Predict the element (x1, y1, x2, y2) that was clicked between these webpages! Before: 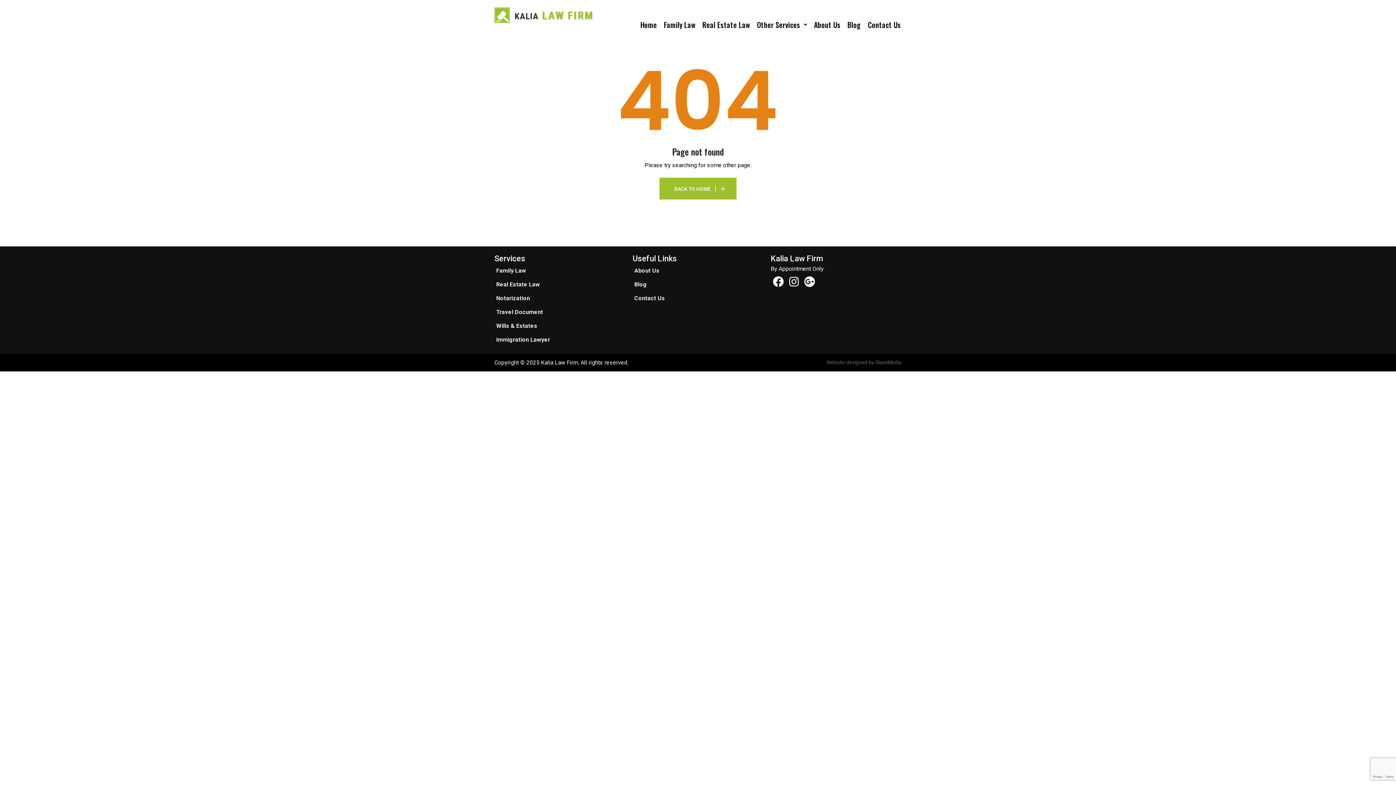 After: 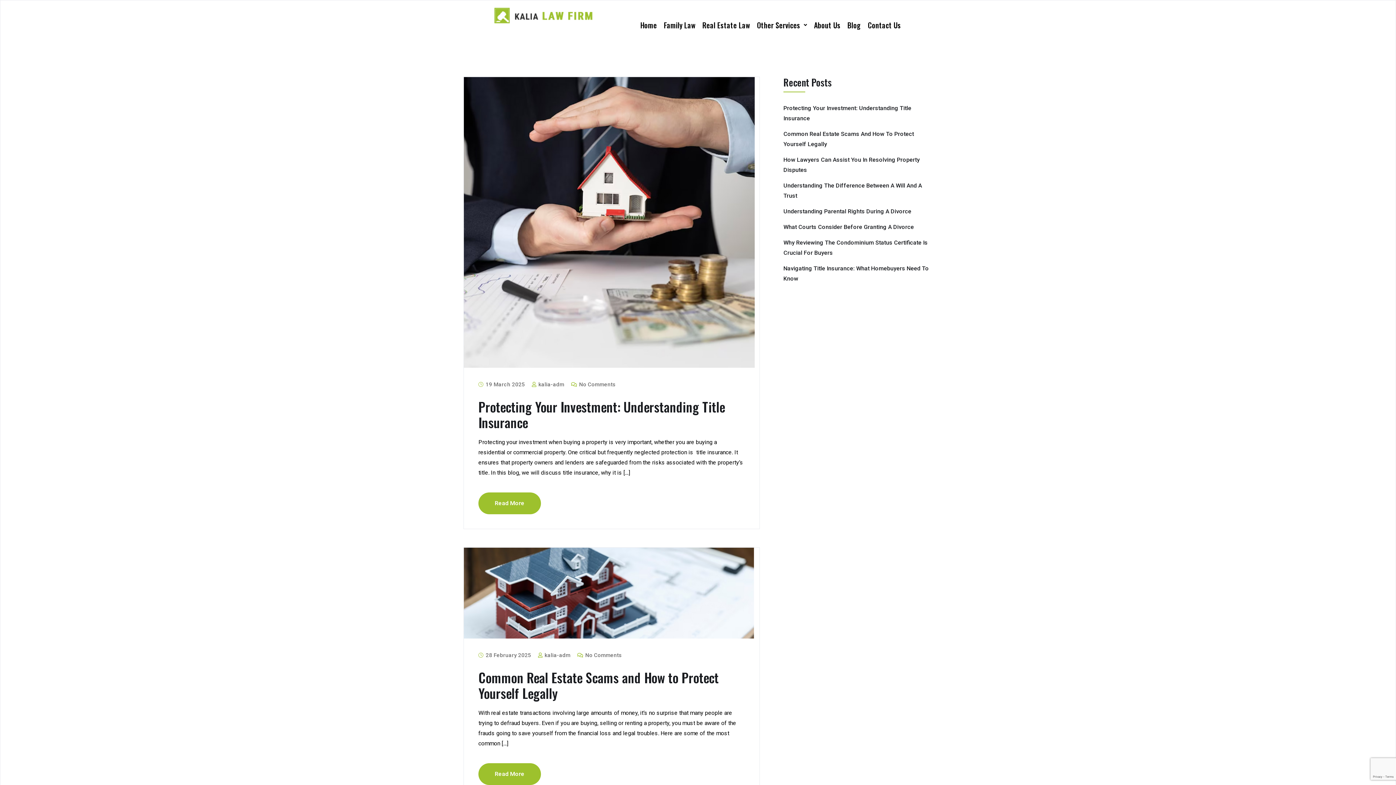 Action: bbox: (844, 21, 864, 28) label: Blog